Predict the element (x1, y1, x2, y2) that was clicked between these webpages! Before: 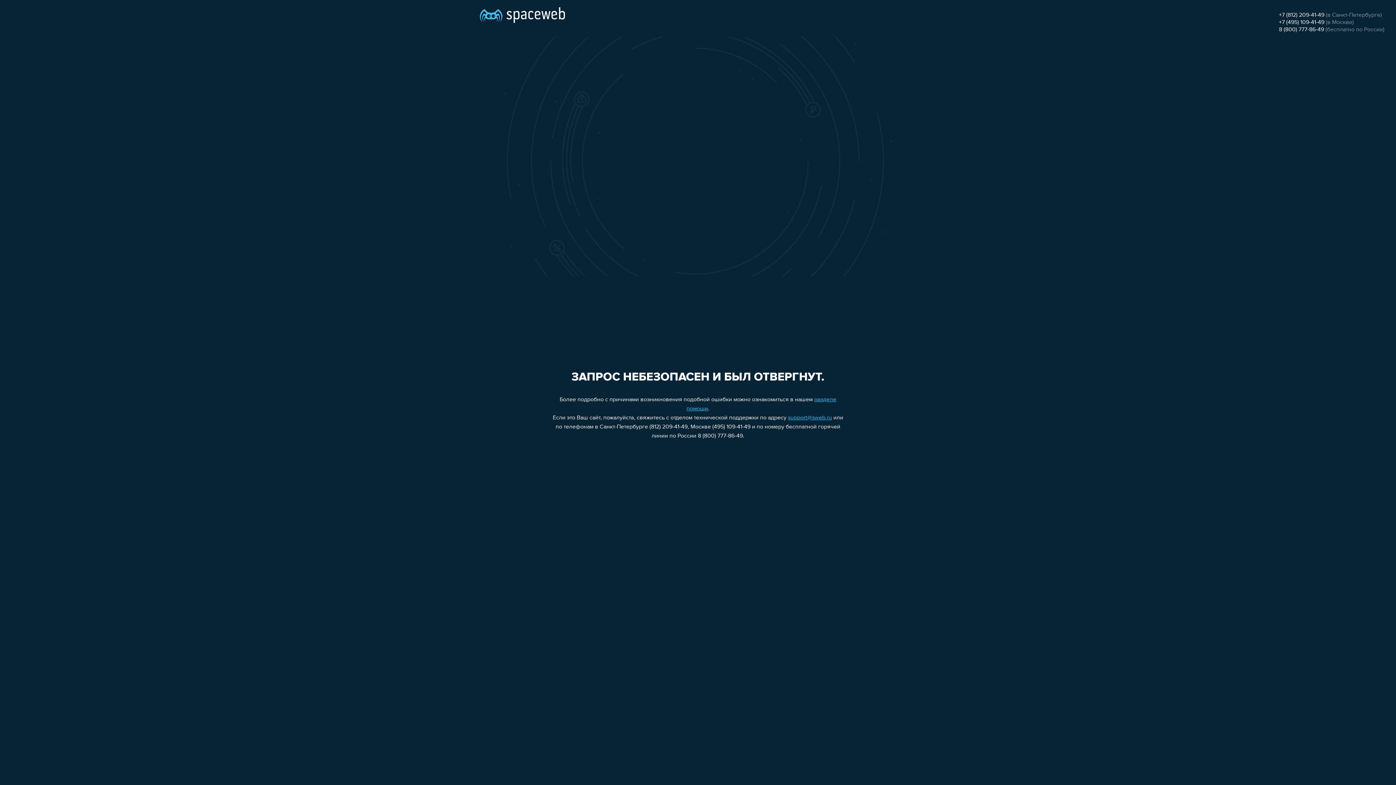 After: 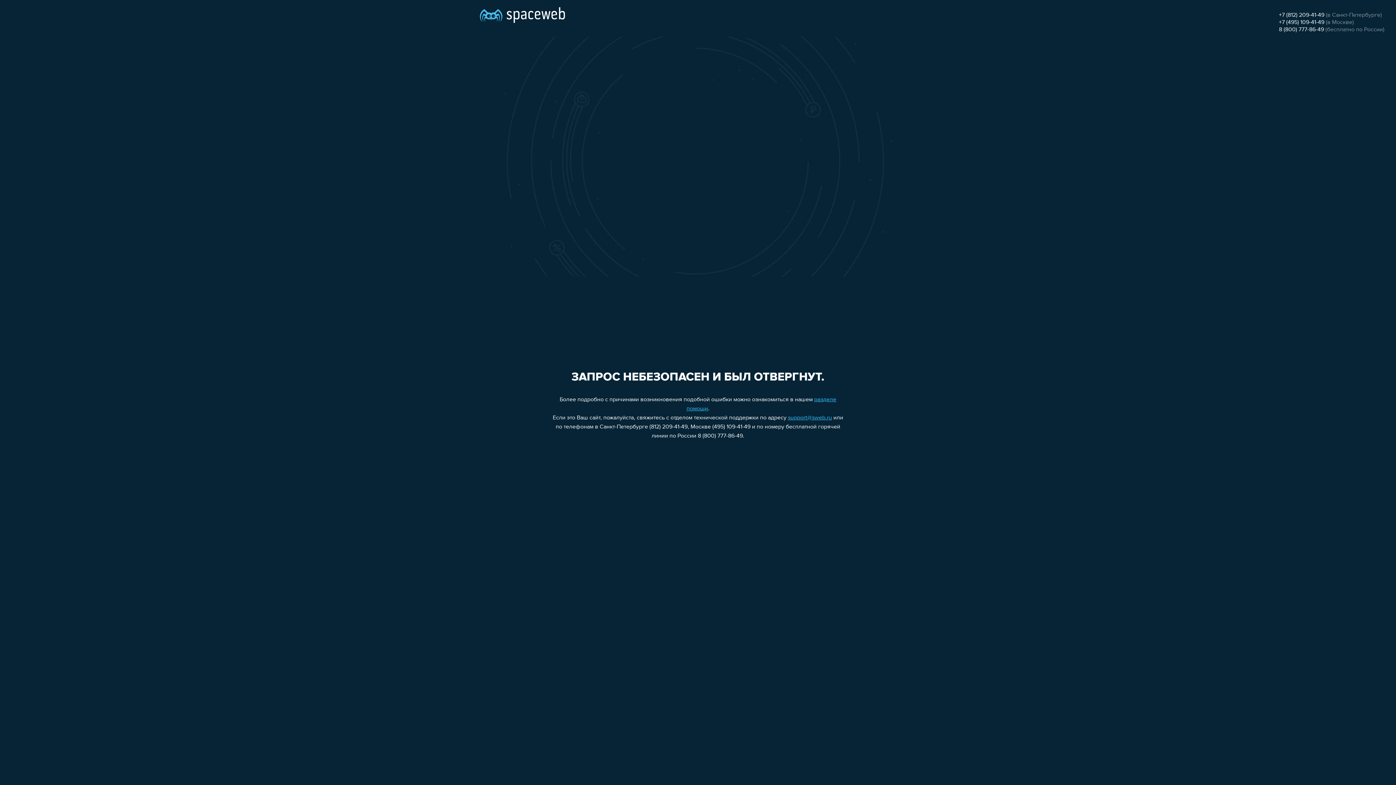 Action: label: +7 (495) 109-41-49 bbox: (1279, 19, 1324, 25)